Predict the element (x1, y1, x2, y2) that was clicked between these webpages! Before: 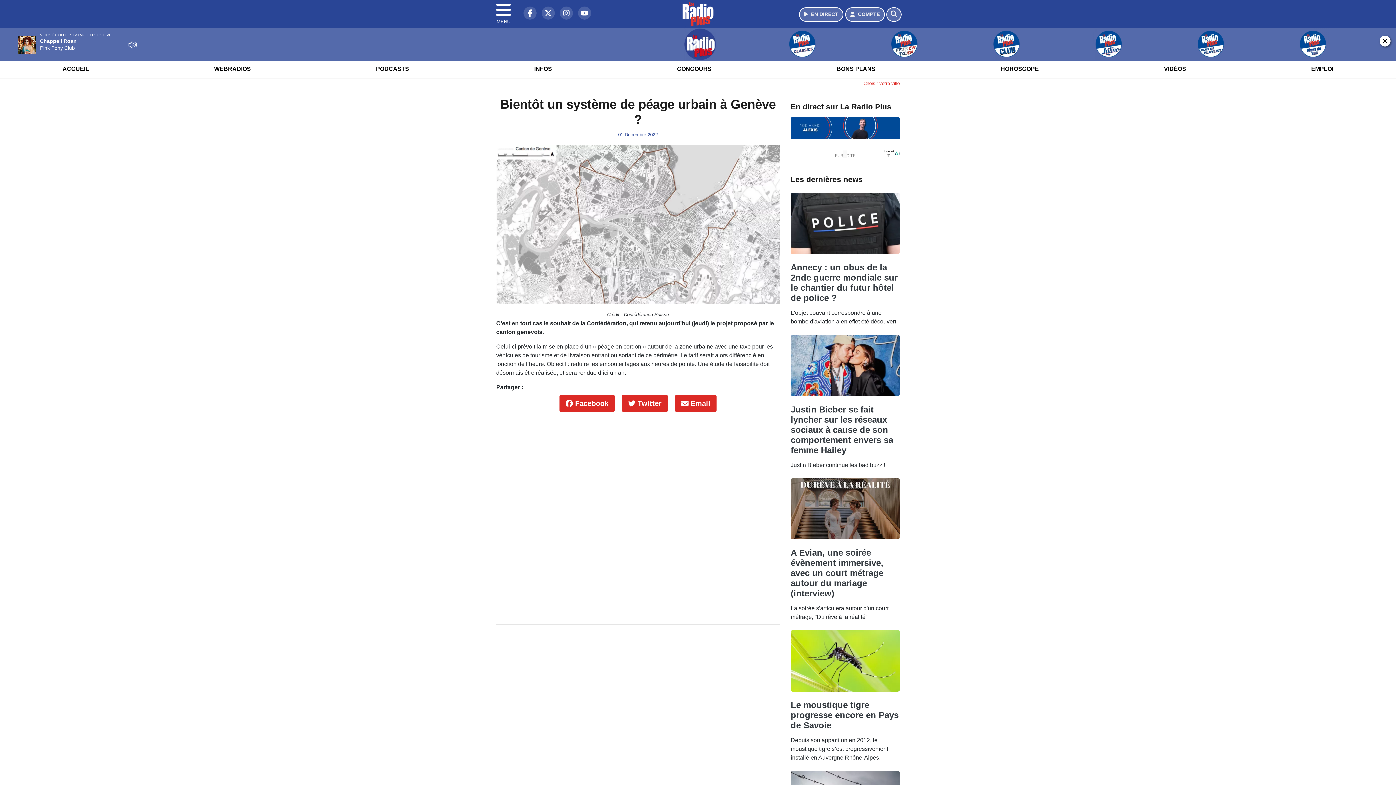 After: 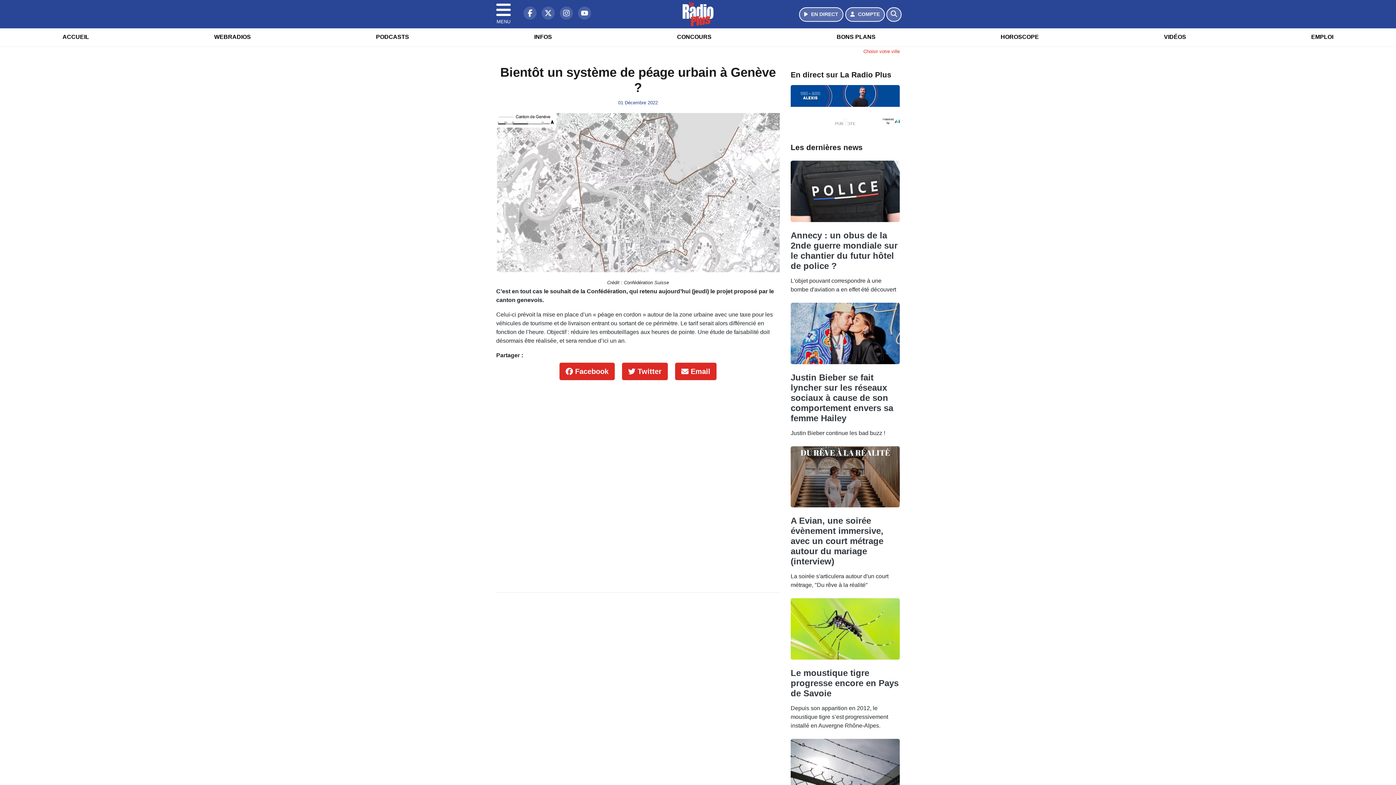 Action: bbox: (1380, 35, 1390, 46)